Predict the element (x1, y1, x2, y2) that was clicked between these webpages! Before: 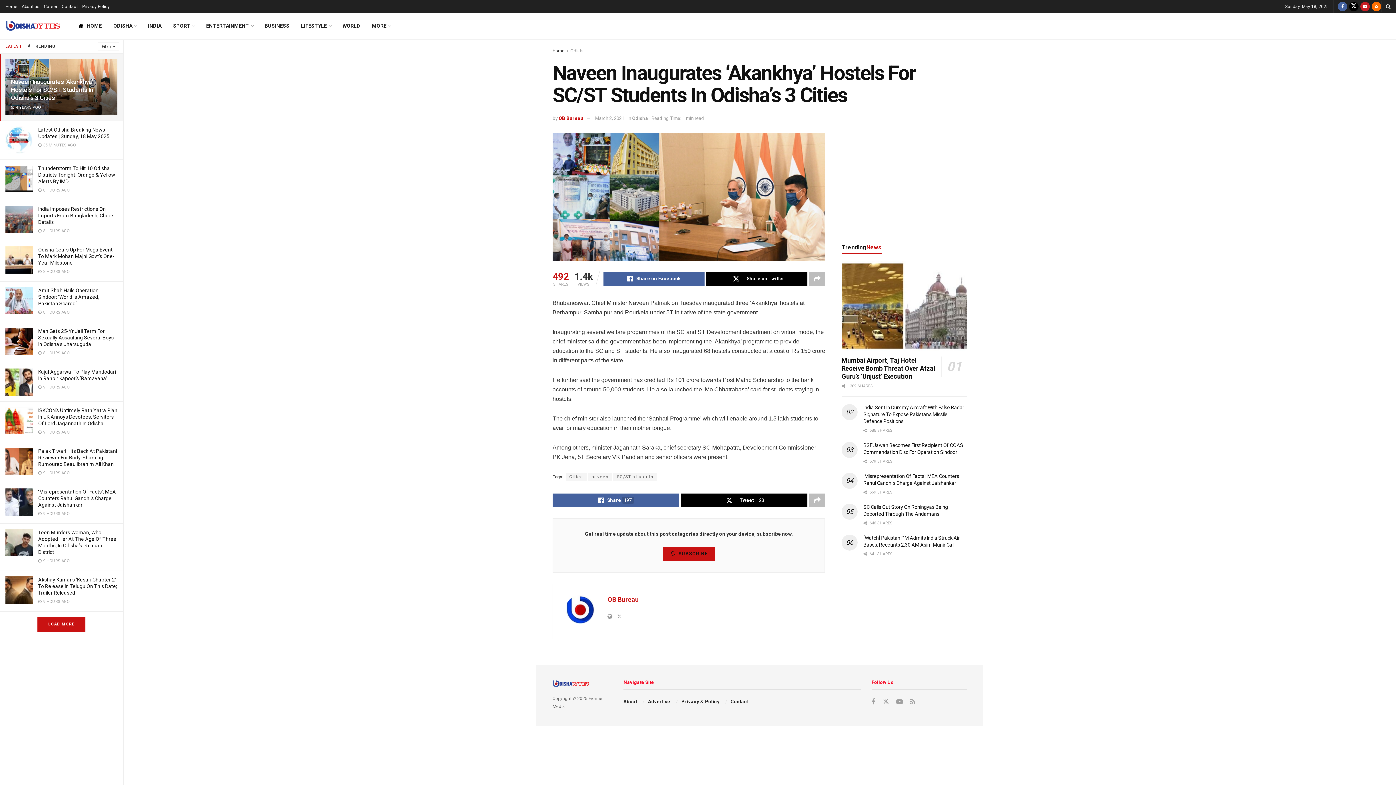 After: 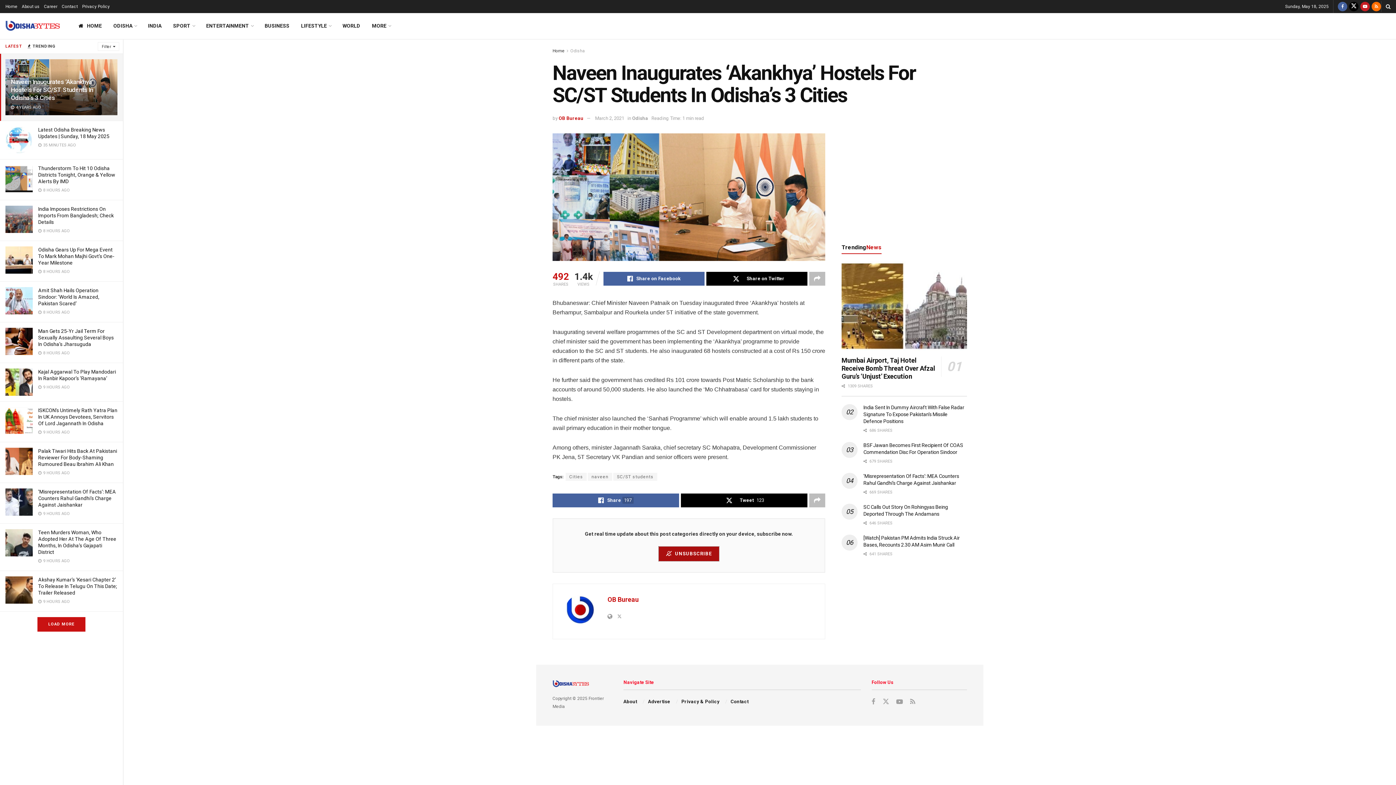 Action: label: SUBSCRIBE bbox: (663, 547, 715, 561)